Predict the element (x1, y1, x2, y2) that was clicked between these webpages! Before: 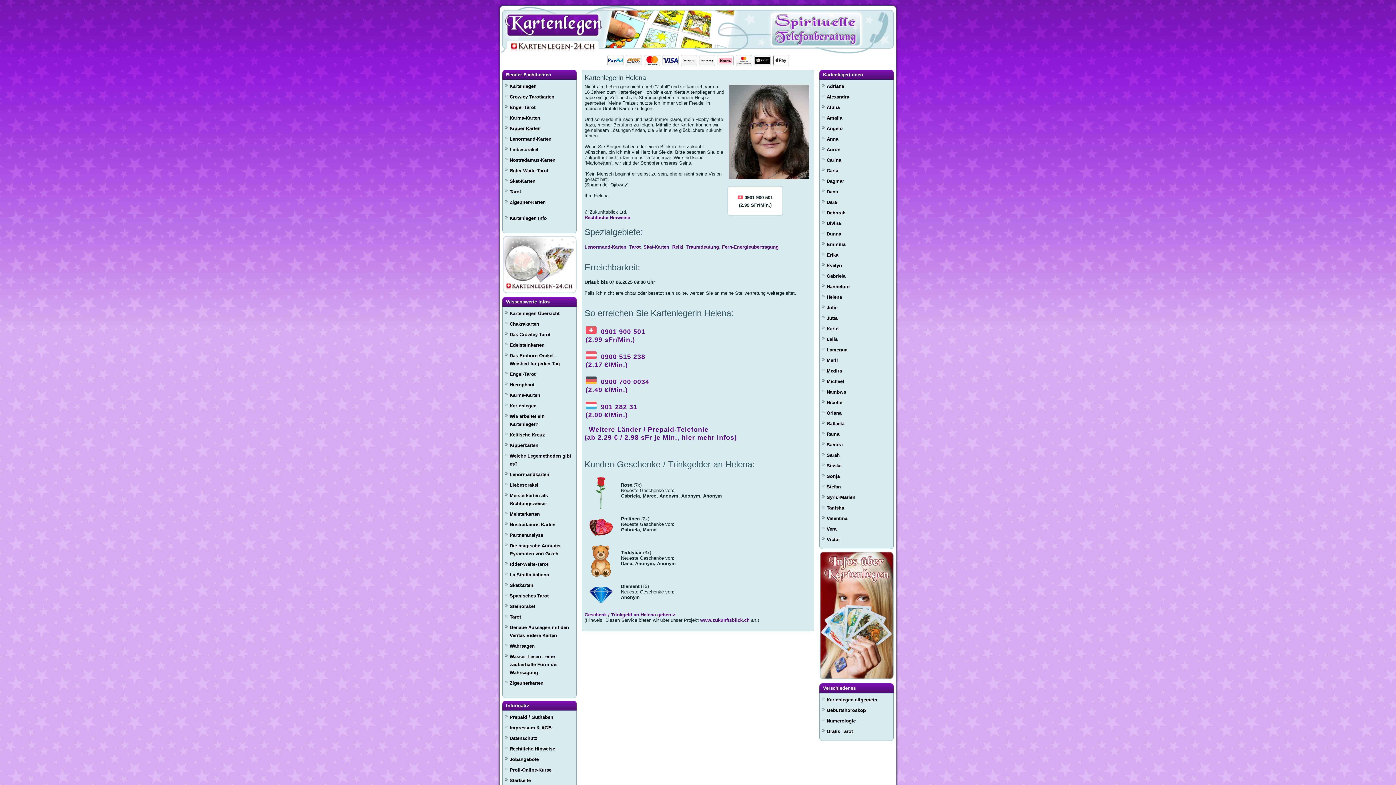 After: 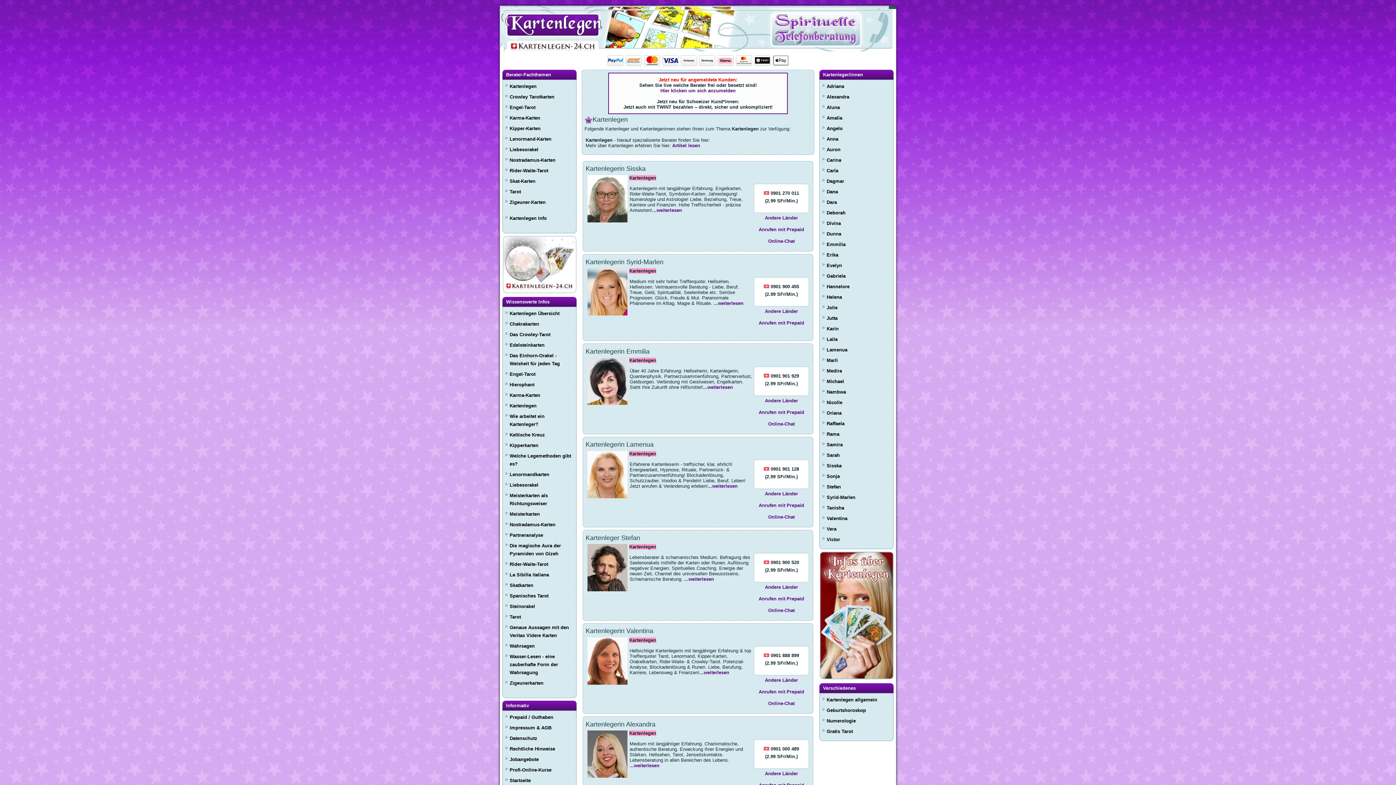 Action: bbox: (509, 778, 530, 783) label: Startseite